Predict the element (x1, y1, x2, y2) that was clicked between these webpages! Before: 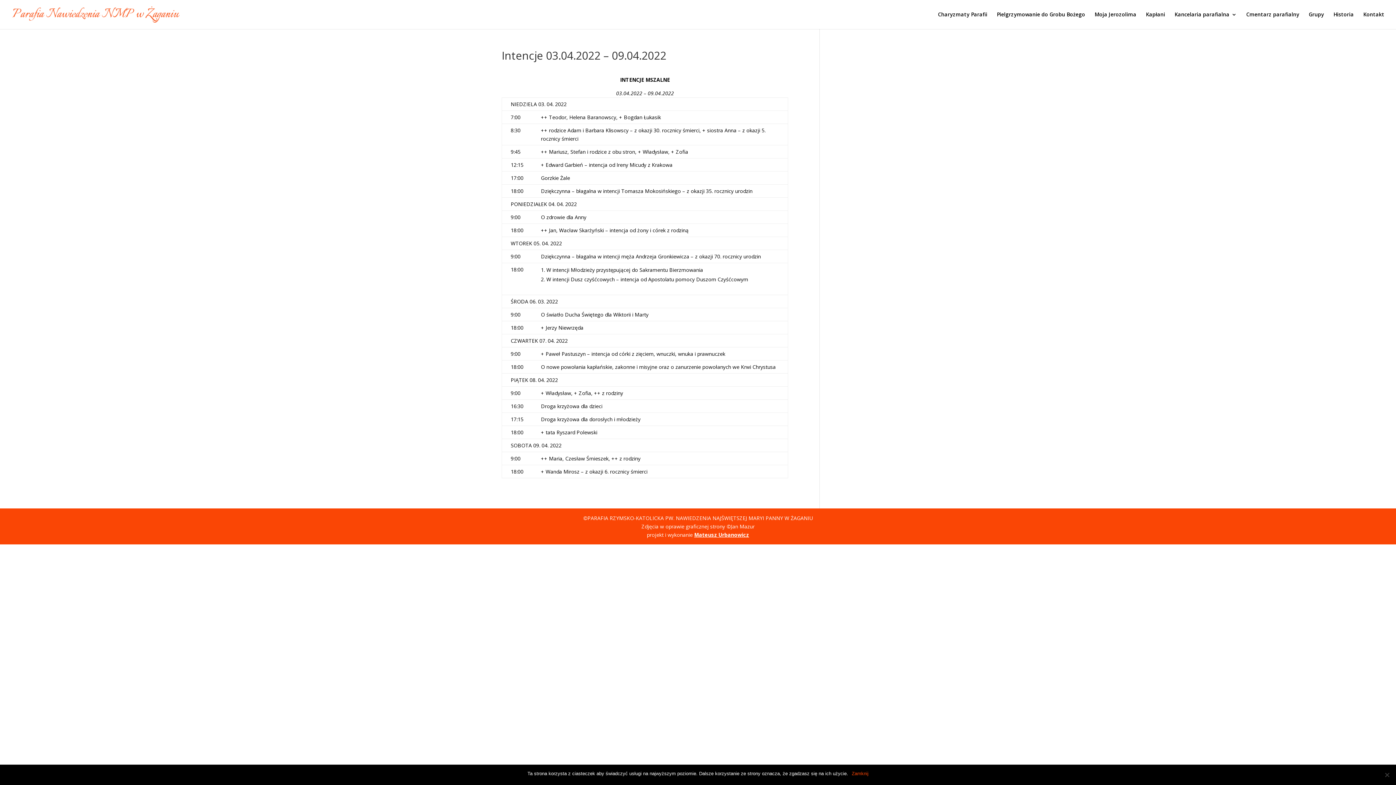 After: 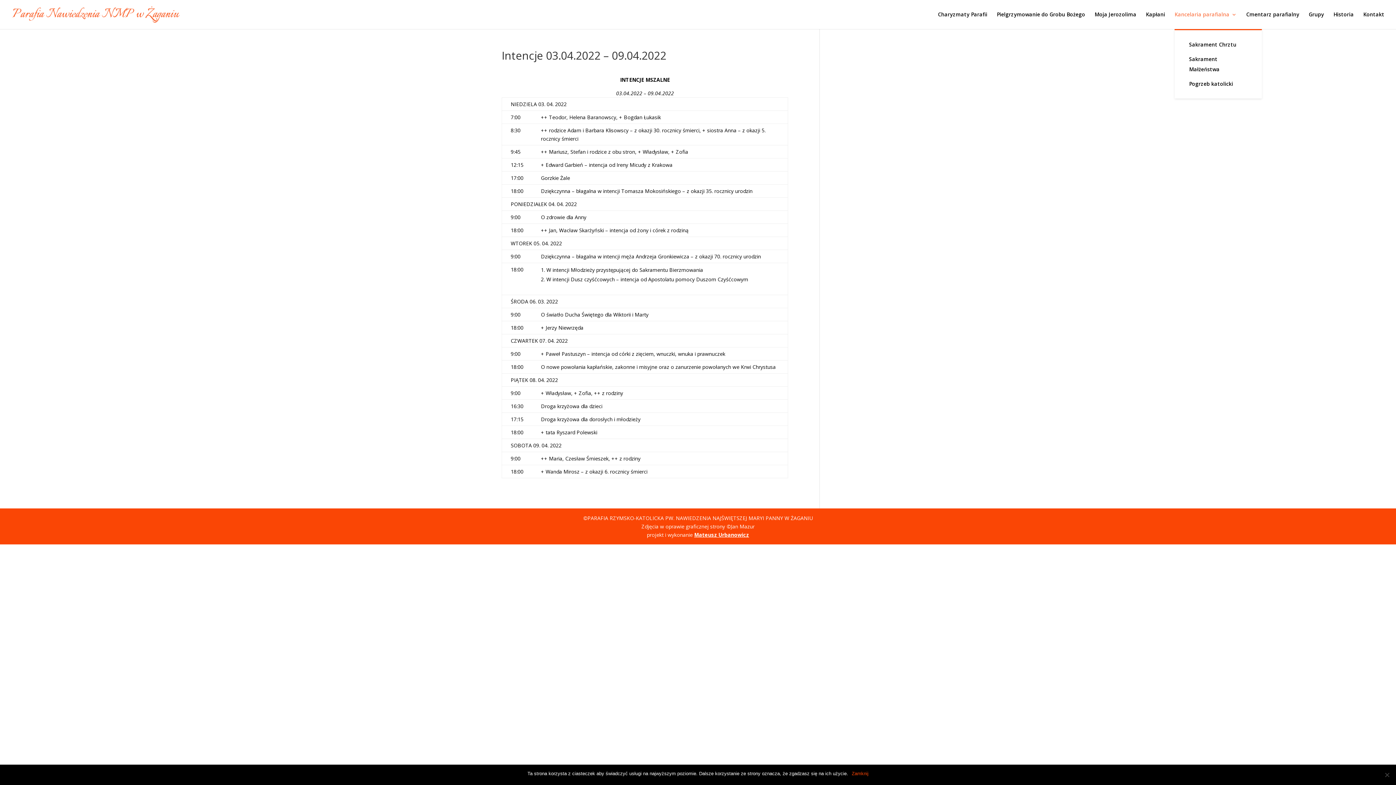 Action: label: Kancelaria parafialna bbox: (1174, 12, 1237, 29)